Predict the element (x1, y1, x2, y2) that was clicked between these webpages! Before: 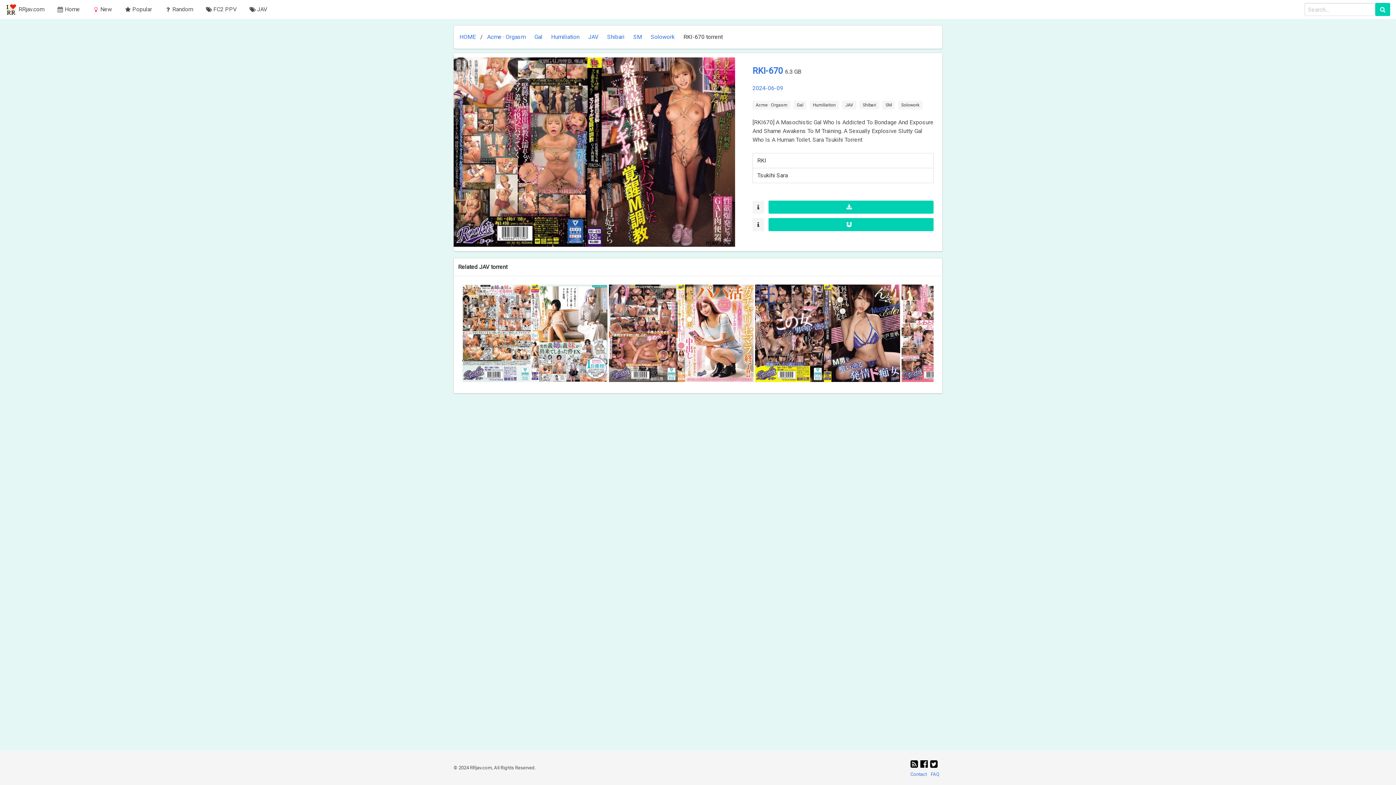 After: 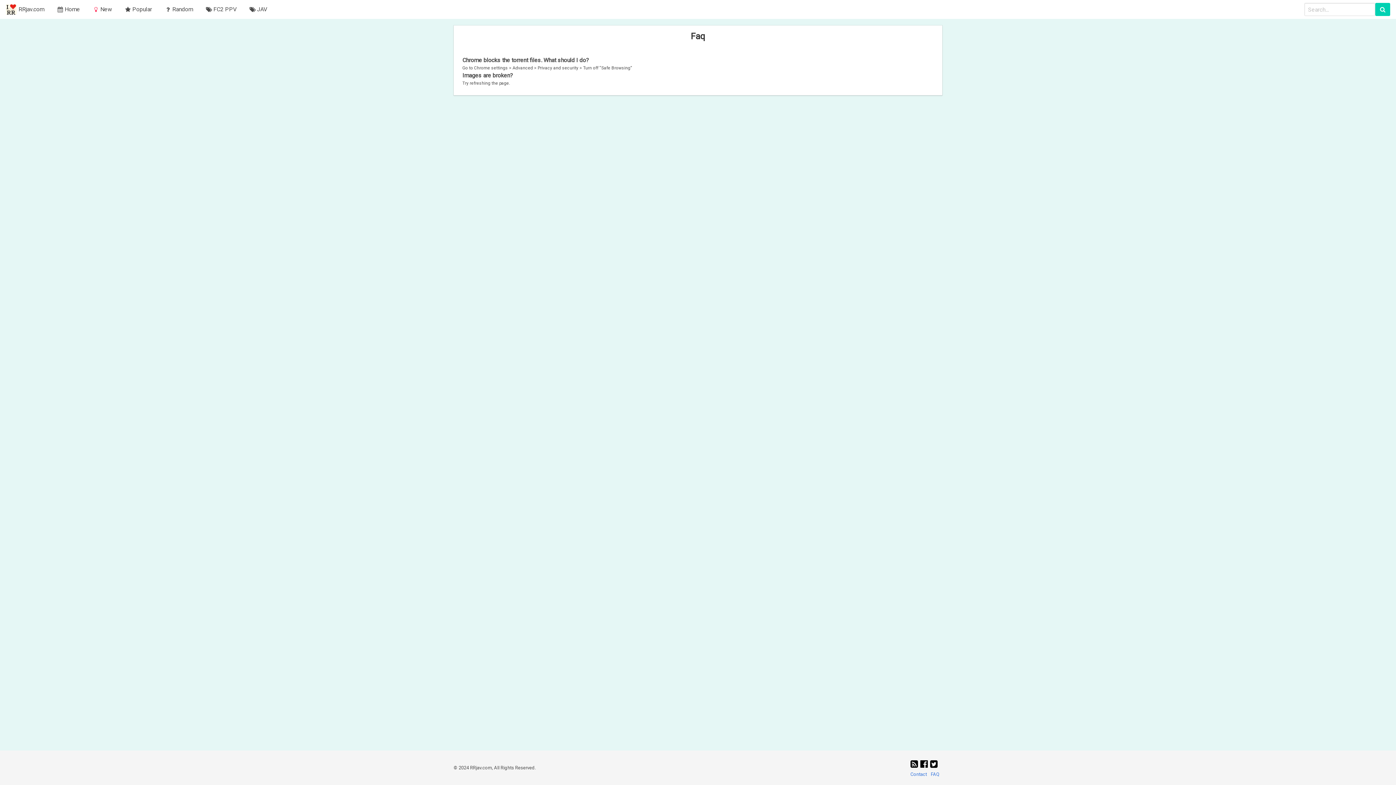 Action: label: FAQ bbox: (931, 772, 939, 777)